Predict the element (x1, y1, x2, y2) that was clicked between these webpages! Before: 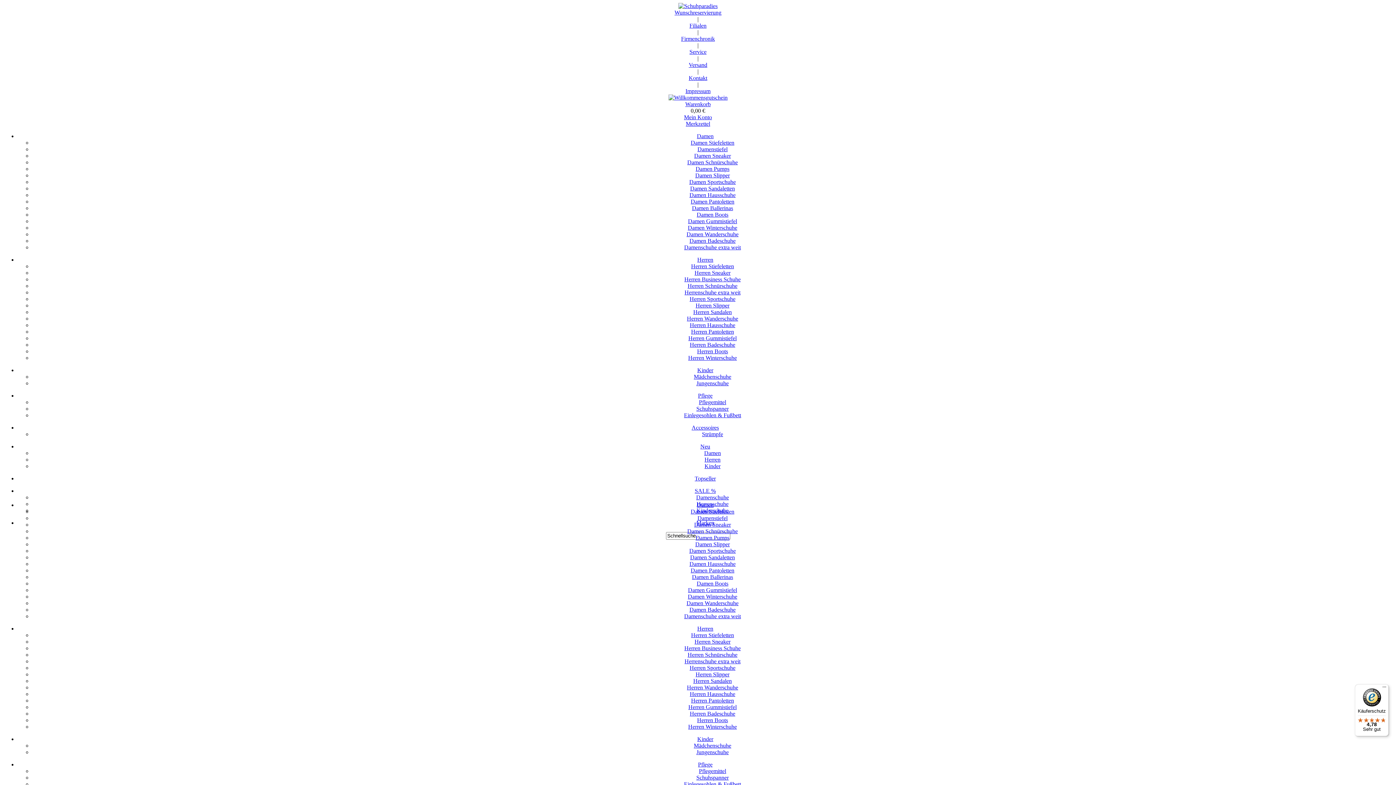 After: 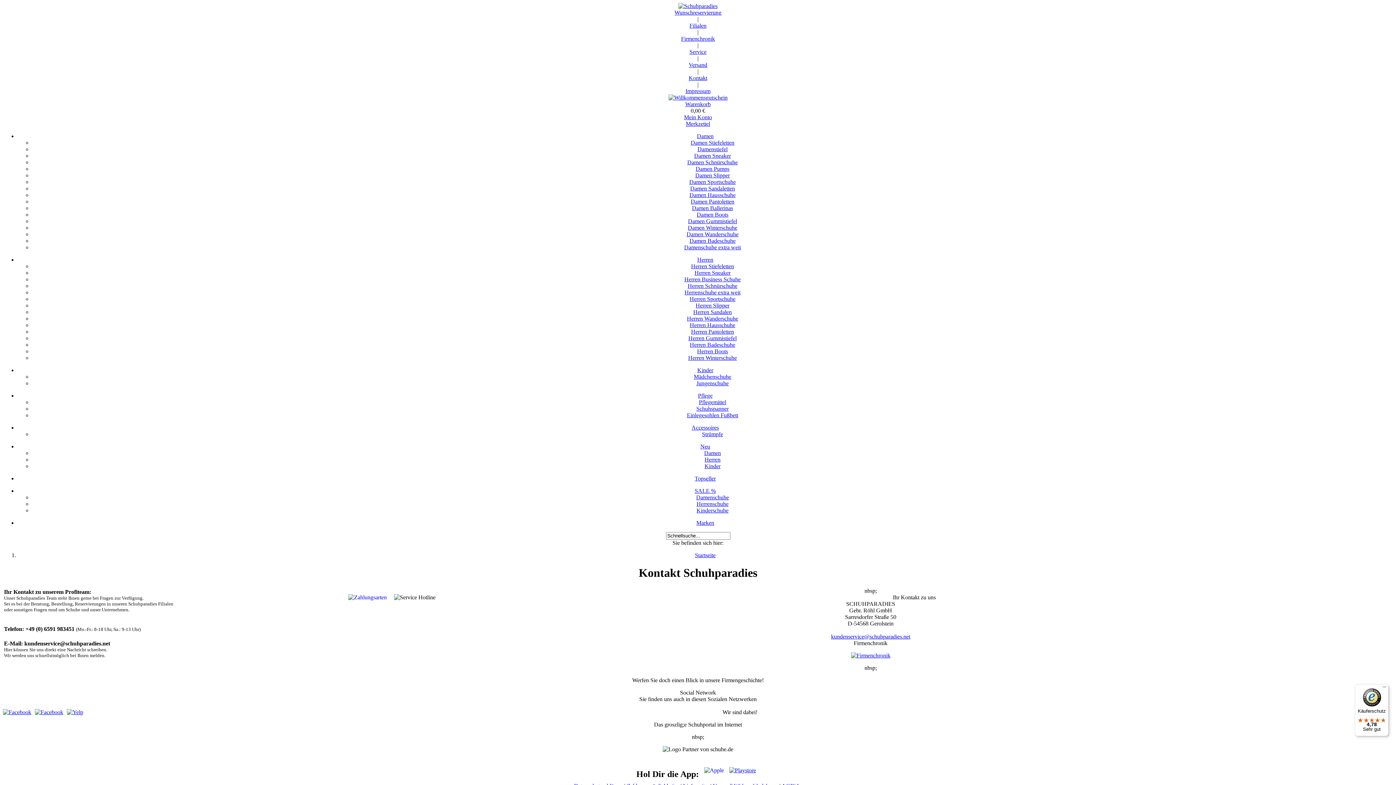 Action: label: Kontakt bbox: (688, 74, 707, 81)